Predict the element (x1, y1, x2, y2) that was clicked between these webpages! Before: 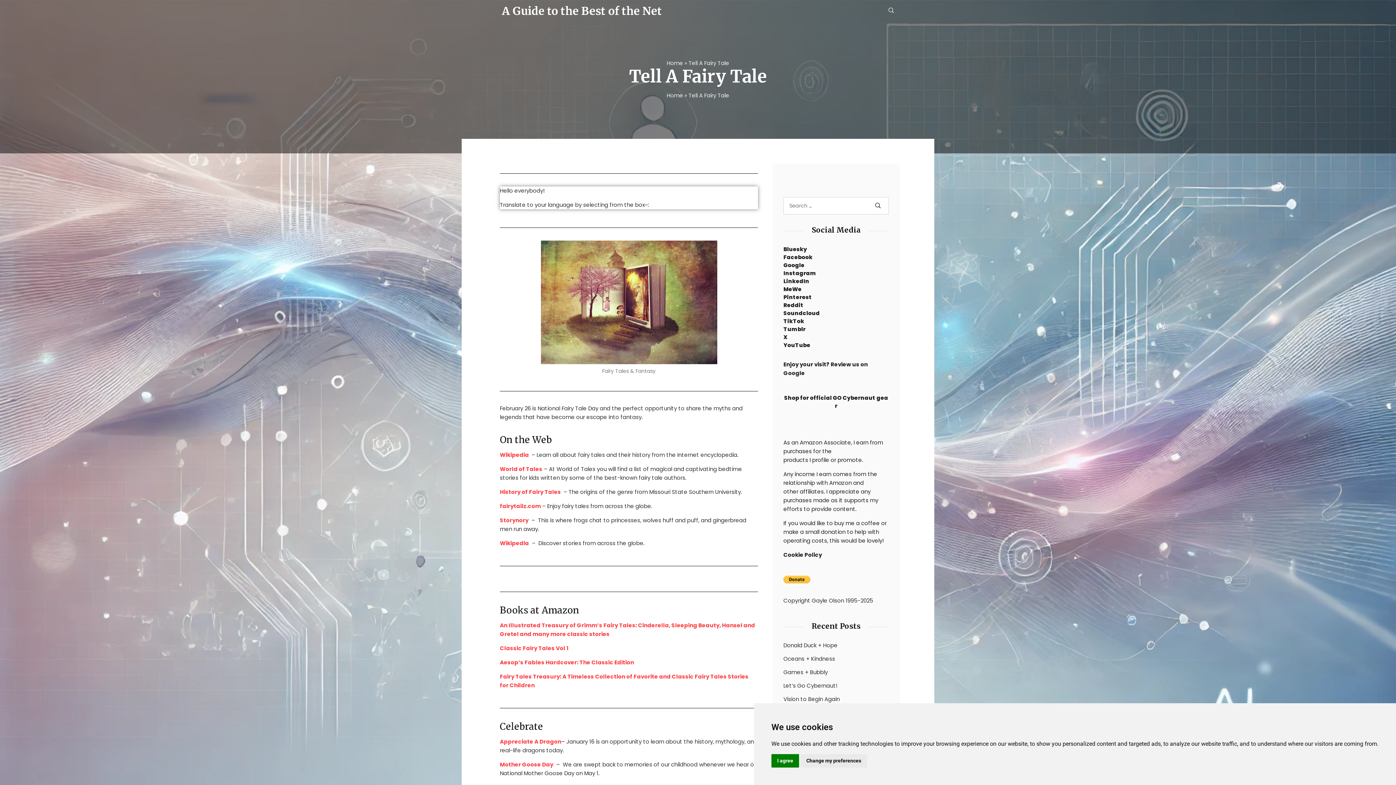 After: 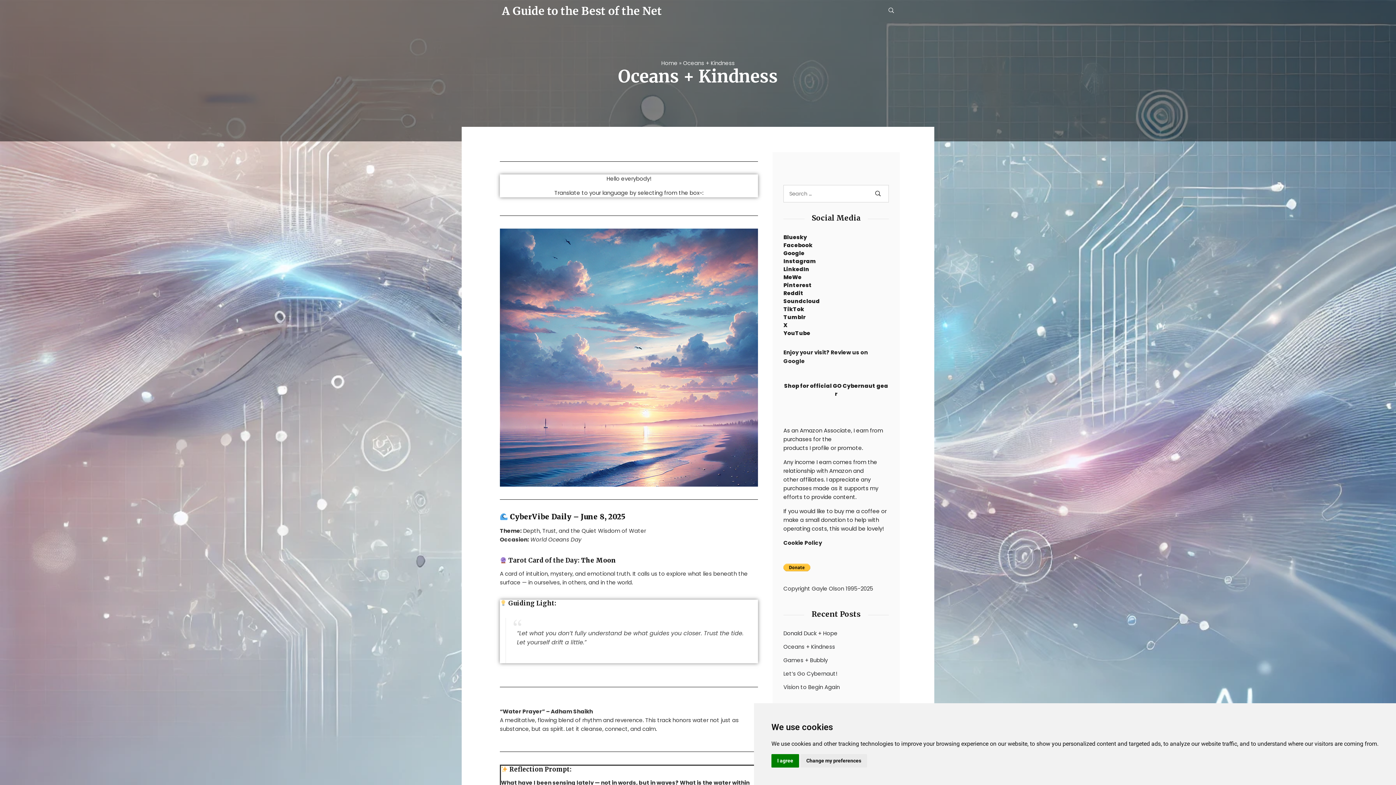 Action: bbox: (783, 655, 835, 663) label: Oceans + Kindness